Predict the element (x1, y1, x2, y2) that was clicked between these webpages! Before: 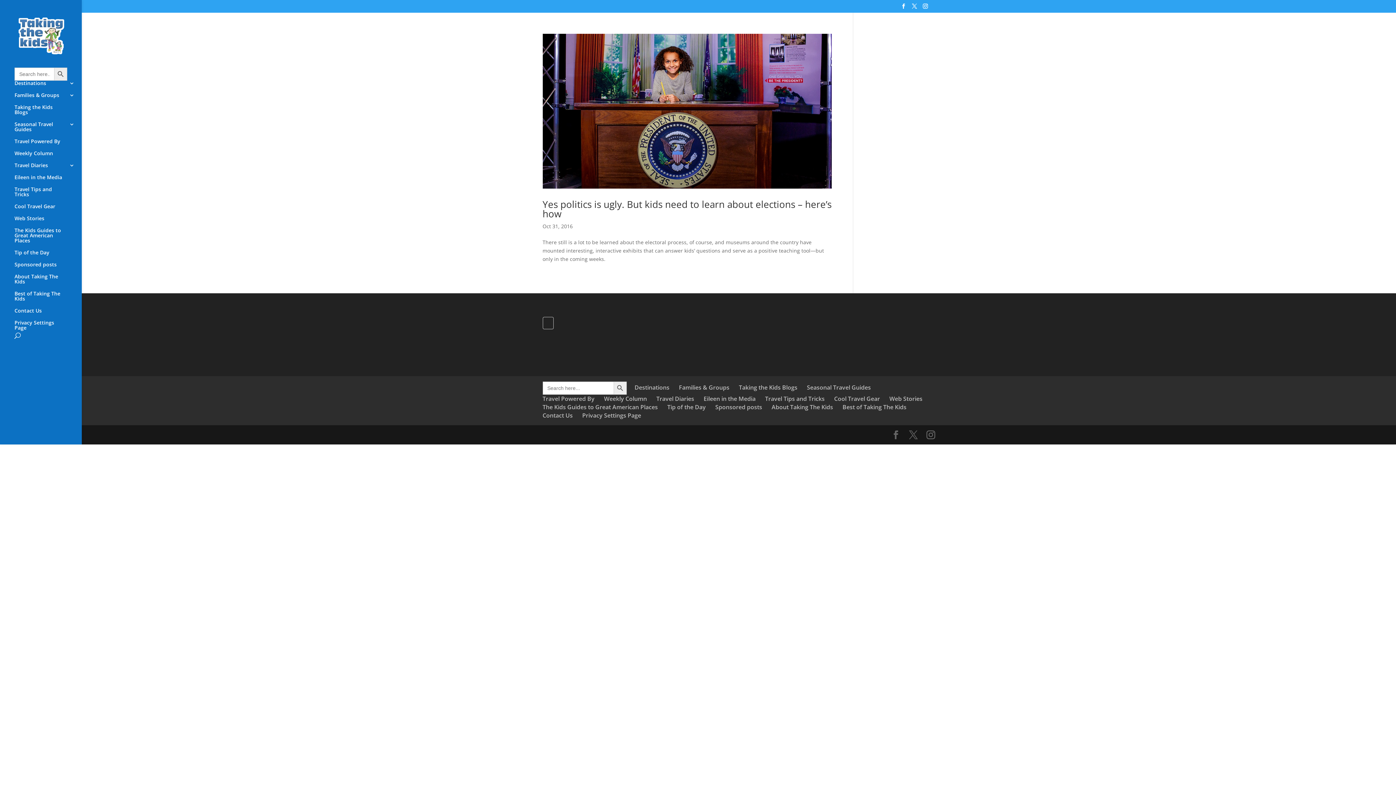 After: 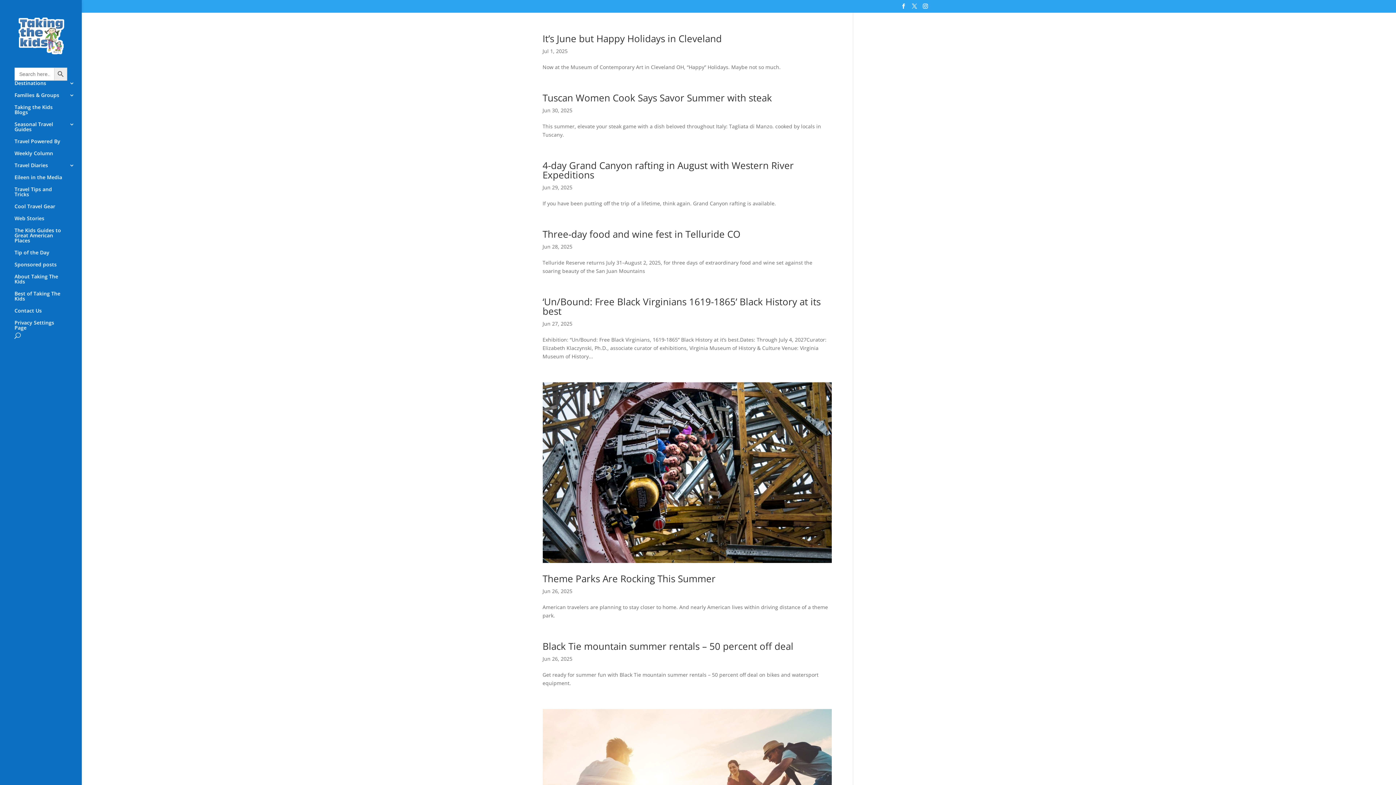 Action: label: Search Button bbox: (54, 67, 67, 80)